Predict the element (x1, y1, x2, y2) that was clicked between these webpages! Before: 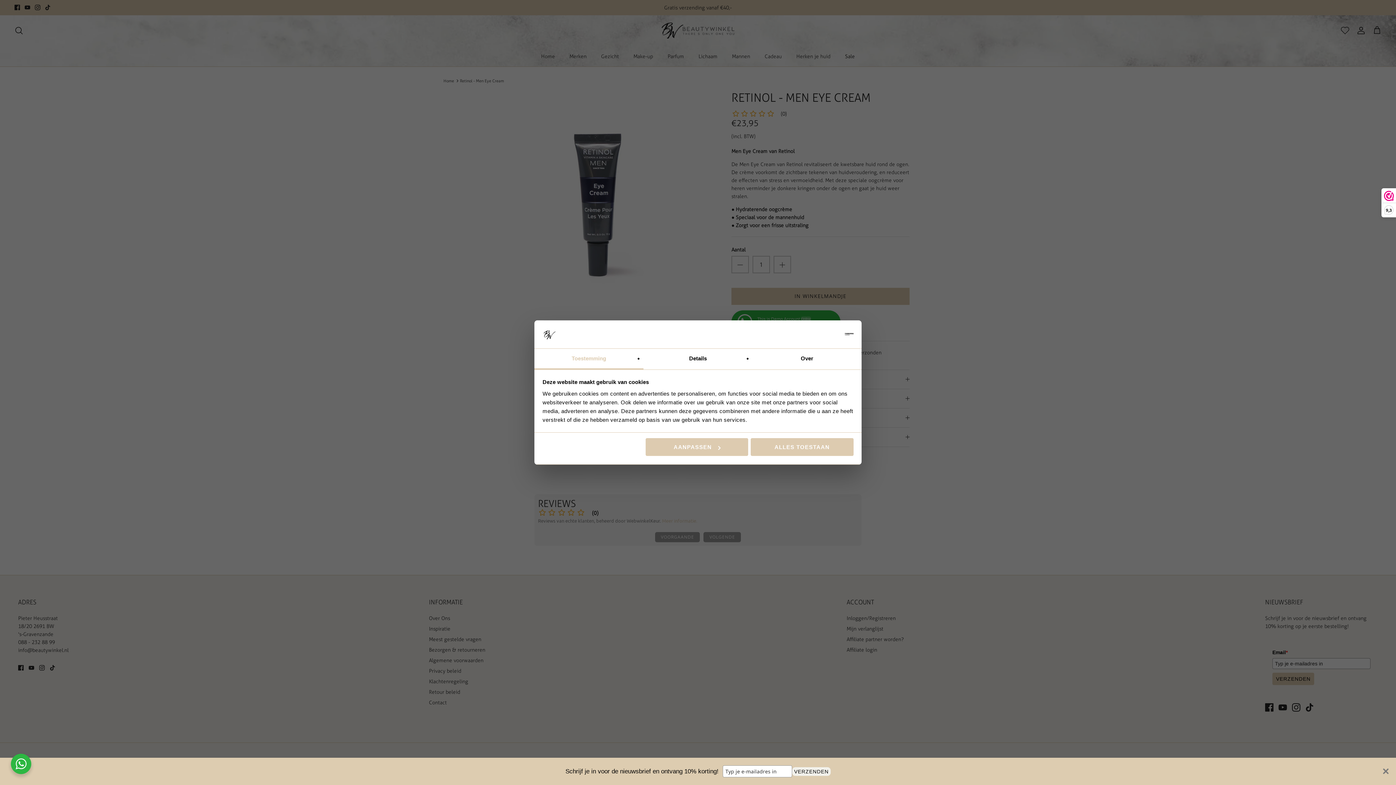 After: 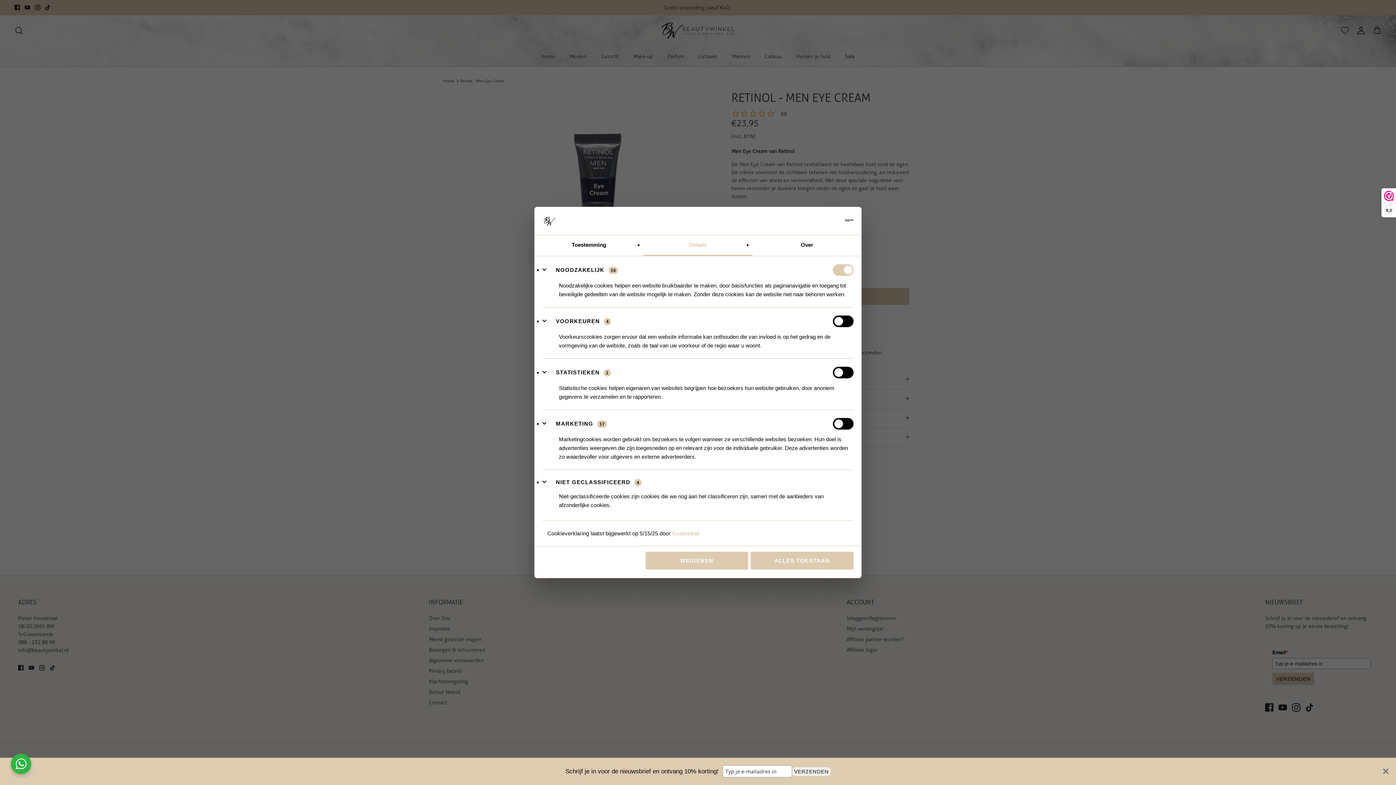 Action: bbox: (645, 438, 748, 456) label: AANPASSEN